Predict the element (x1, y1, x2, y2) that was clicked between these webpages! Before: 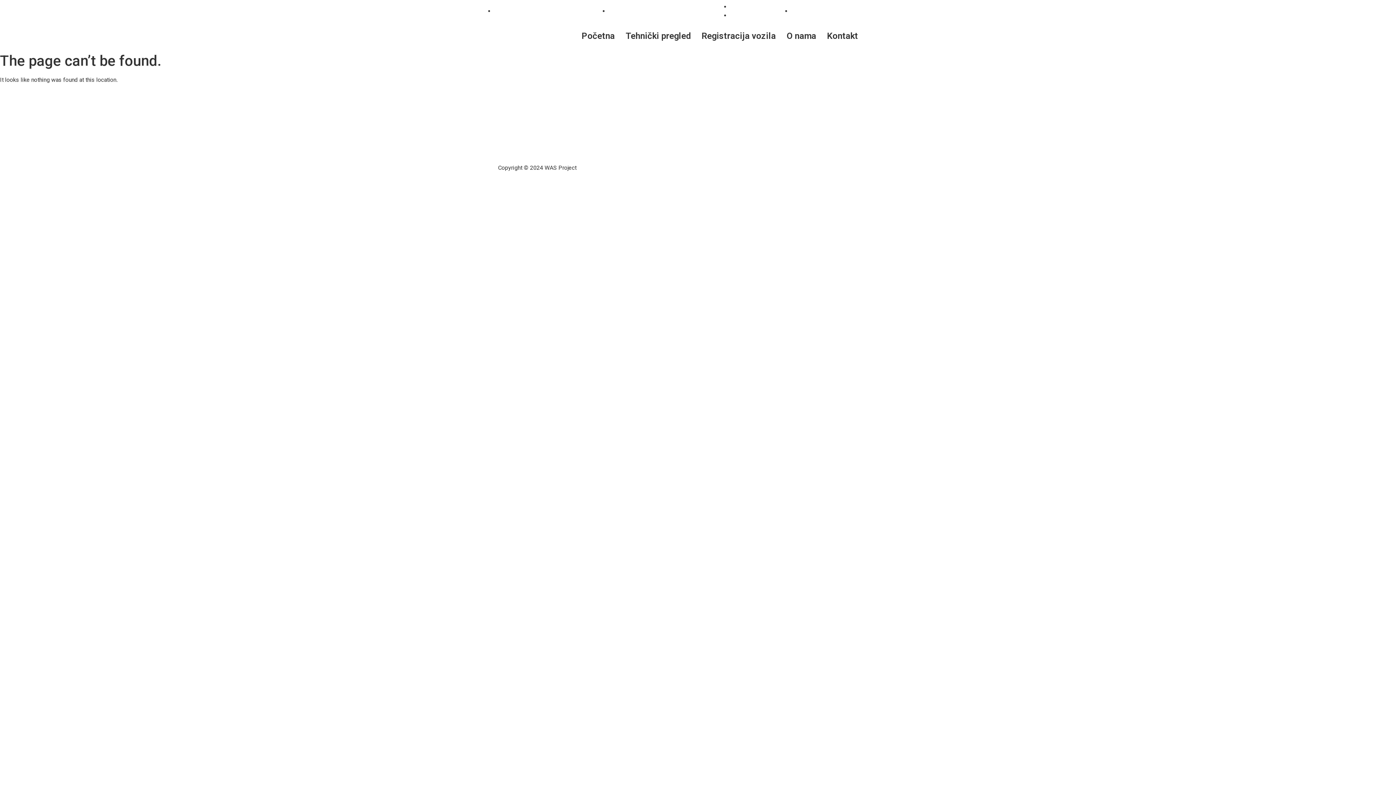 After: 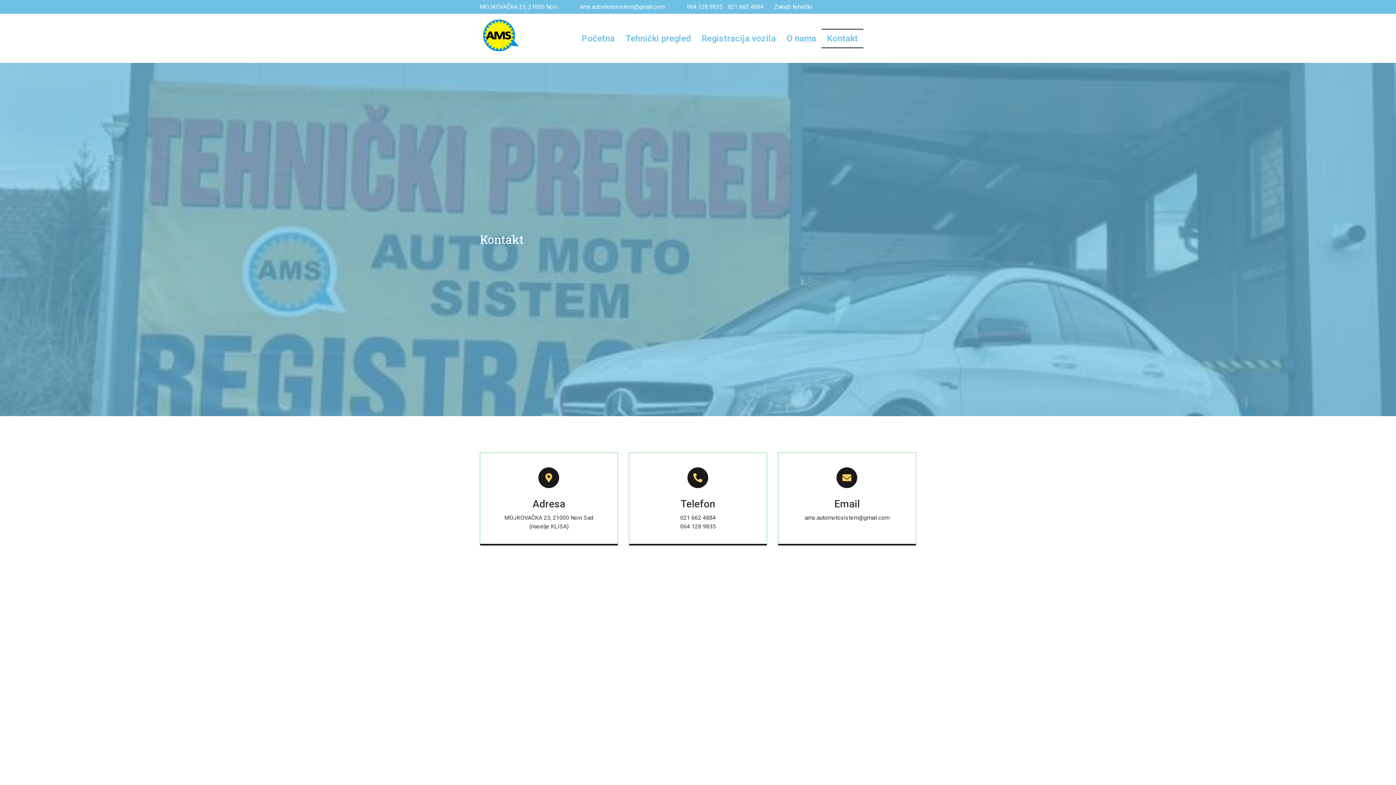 Action: bbox: (821, 26, 863, 45) label: Kontakt